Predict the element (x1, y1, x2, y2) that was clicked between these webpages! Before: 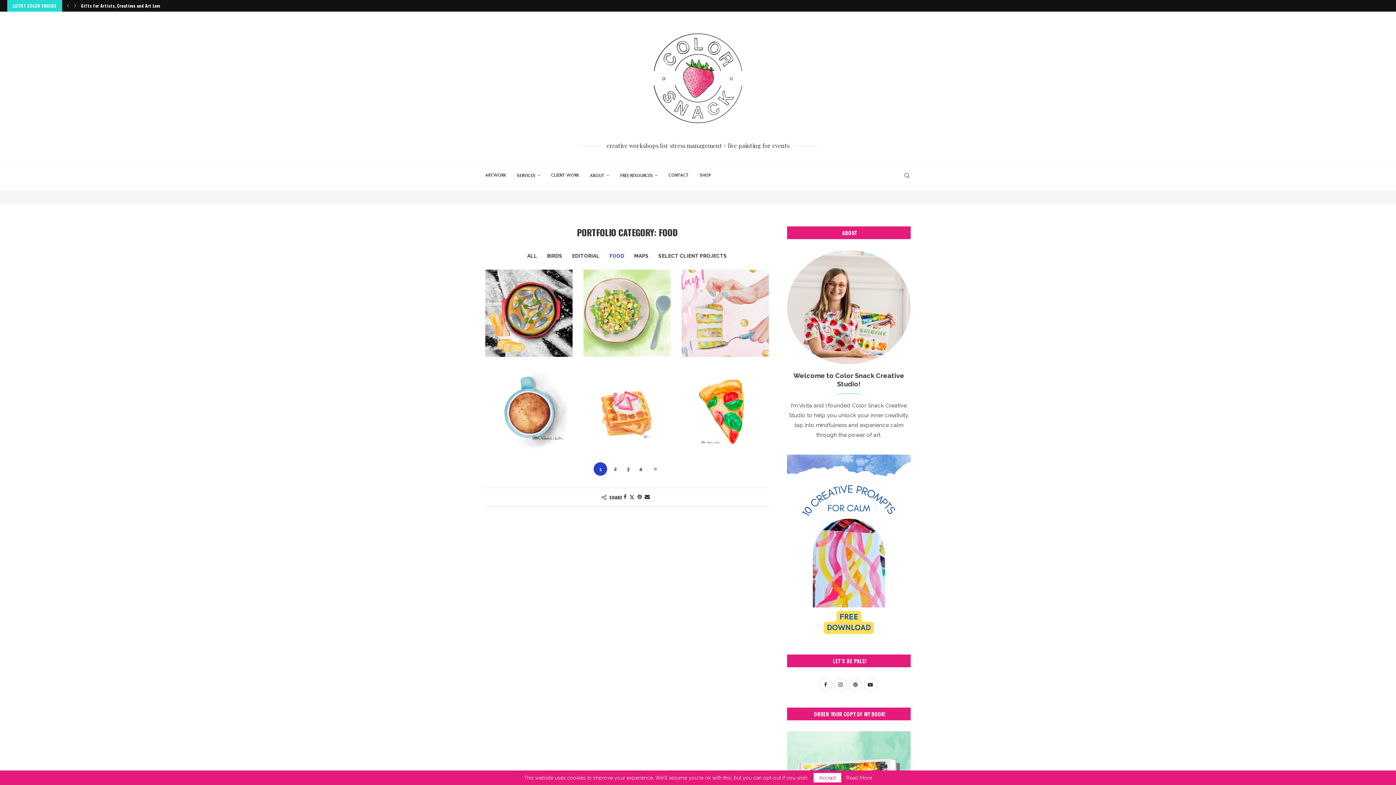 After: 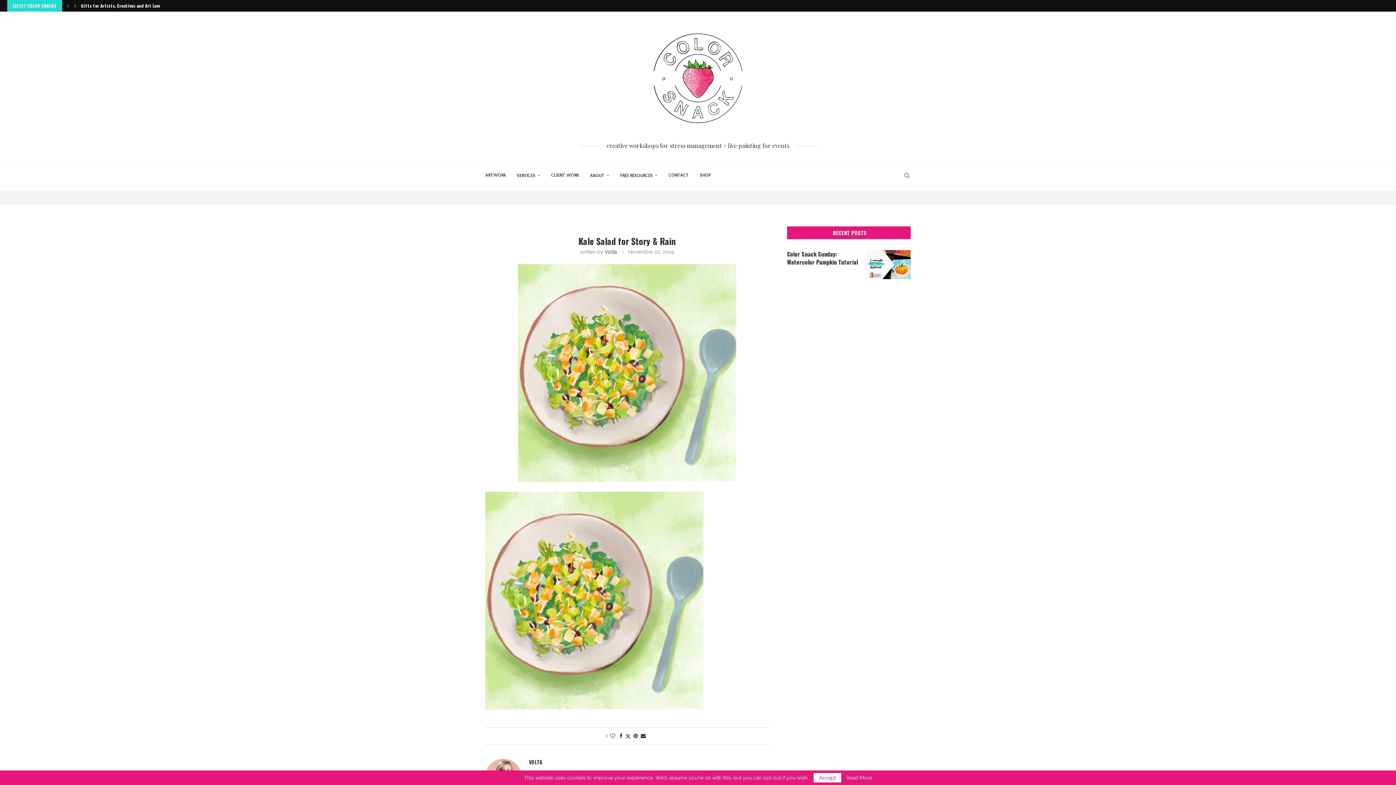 Action: label: EDITORIAL
Kale Salad for Story & Rain bbox: (583, 269, 670, 357)